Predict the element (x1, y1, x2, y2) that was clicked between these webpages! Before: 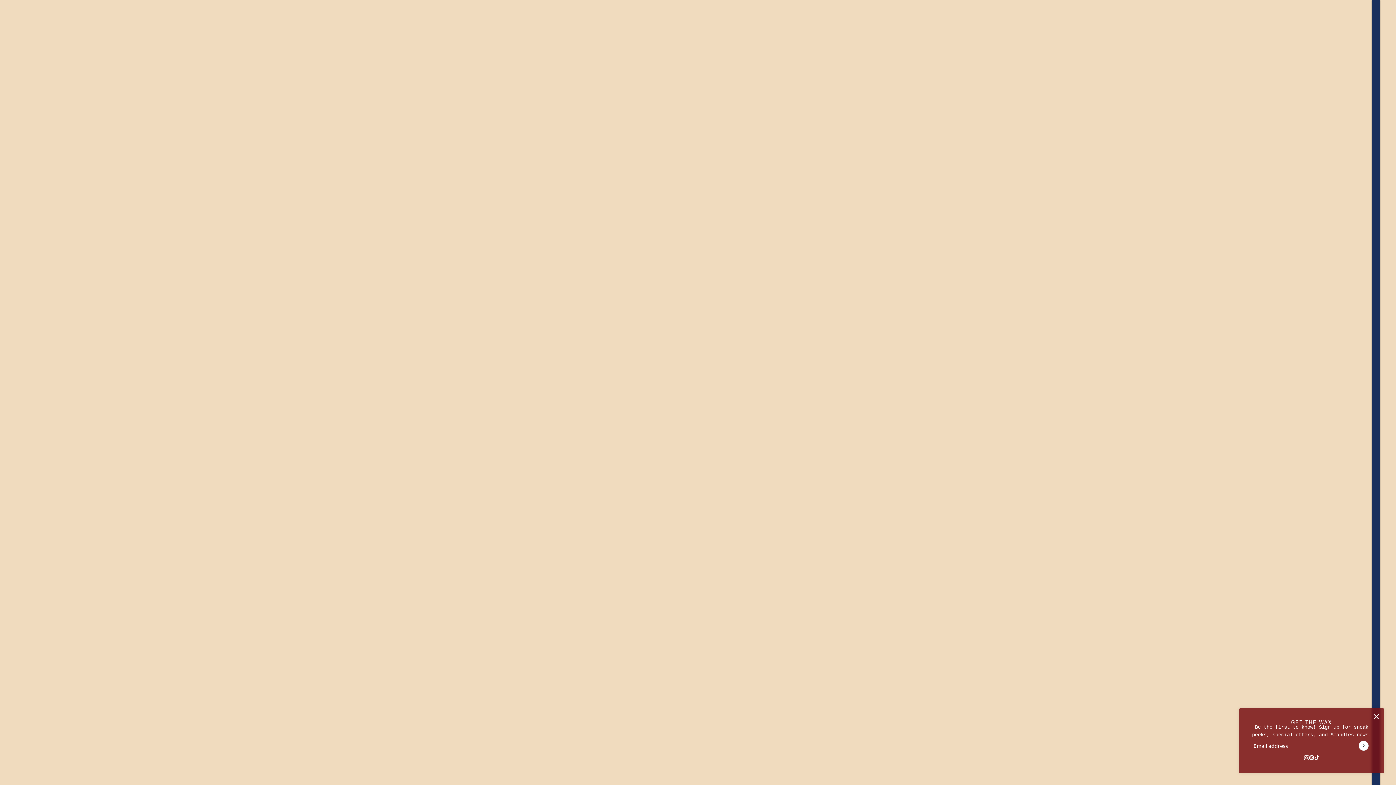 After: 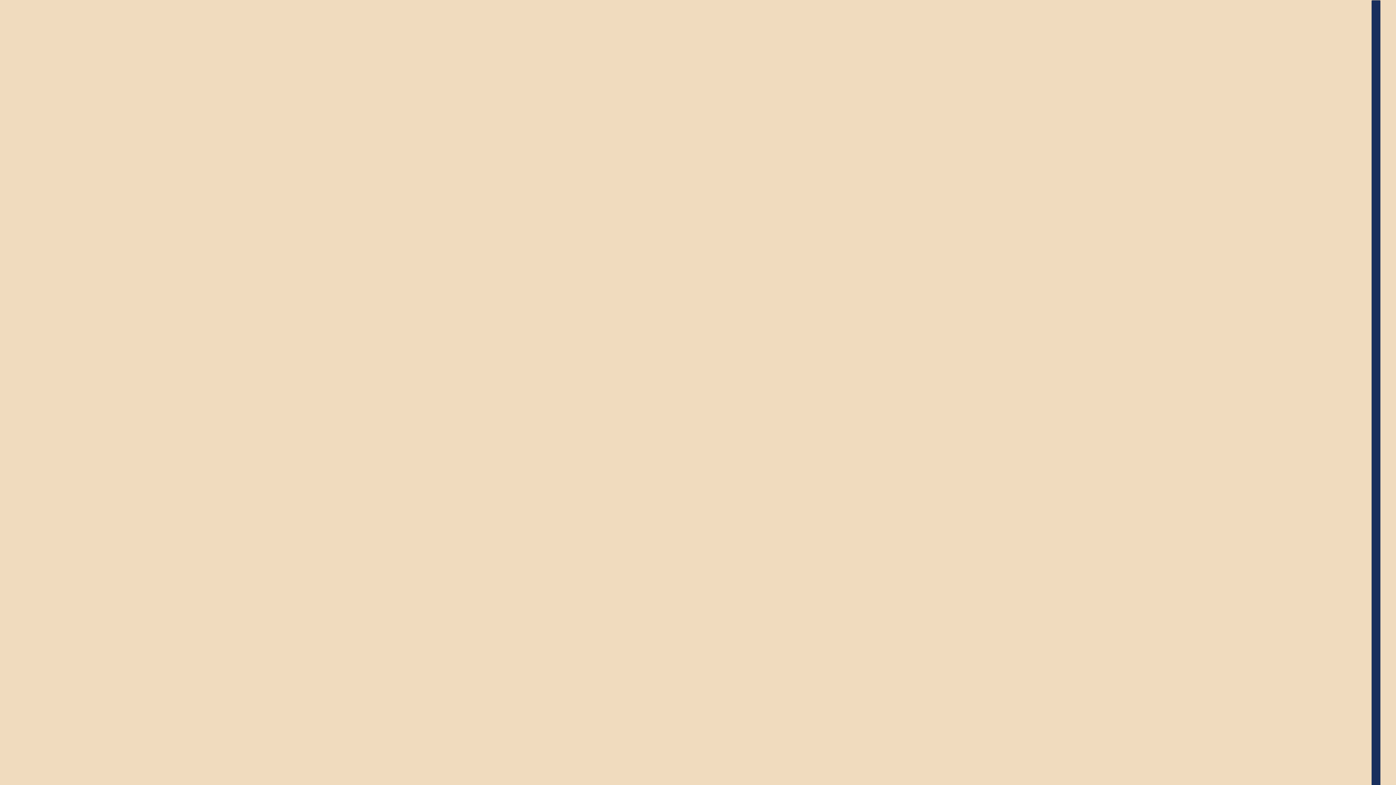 Action: label: close bbox: (1373, 713, 1380, 720)